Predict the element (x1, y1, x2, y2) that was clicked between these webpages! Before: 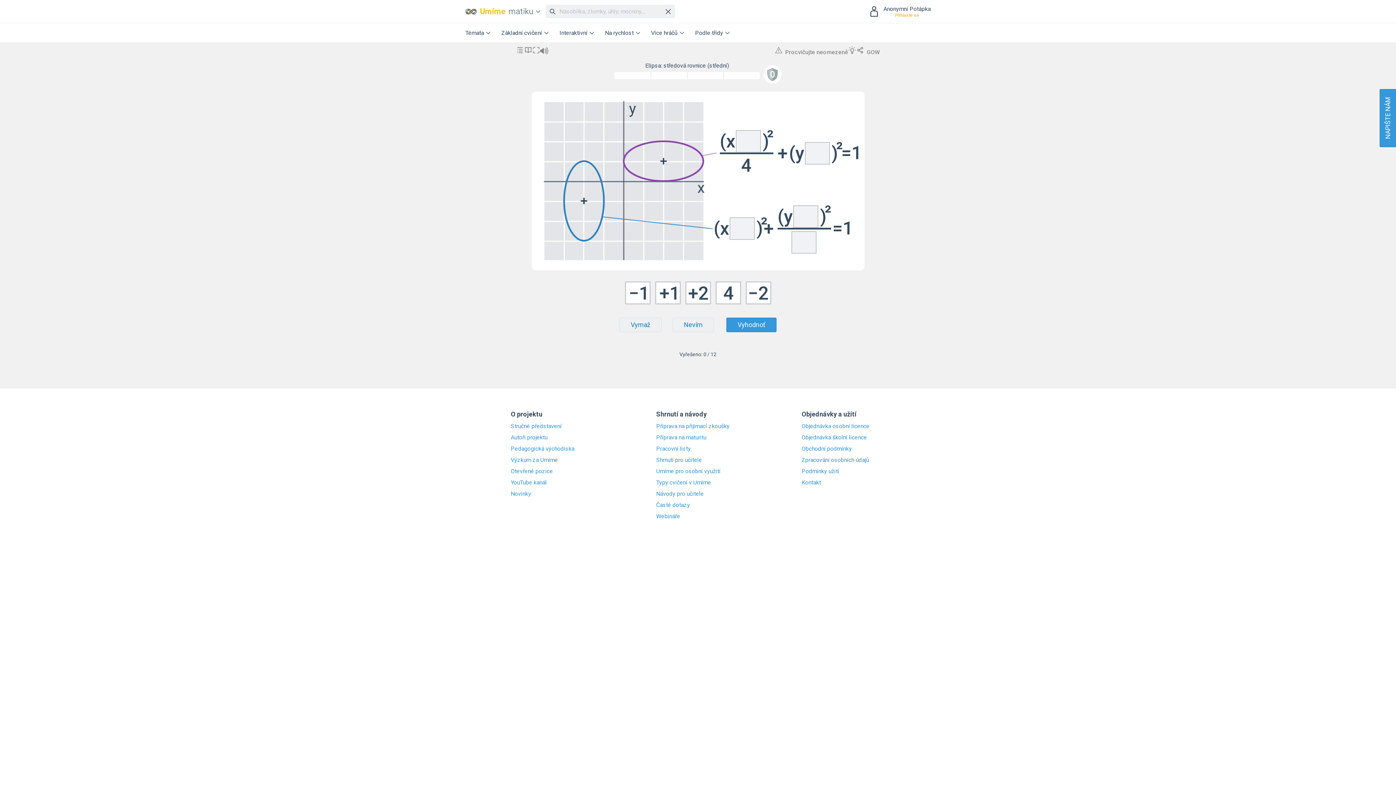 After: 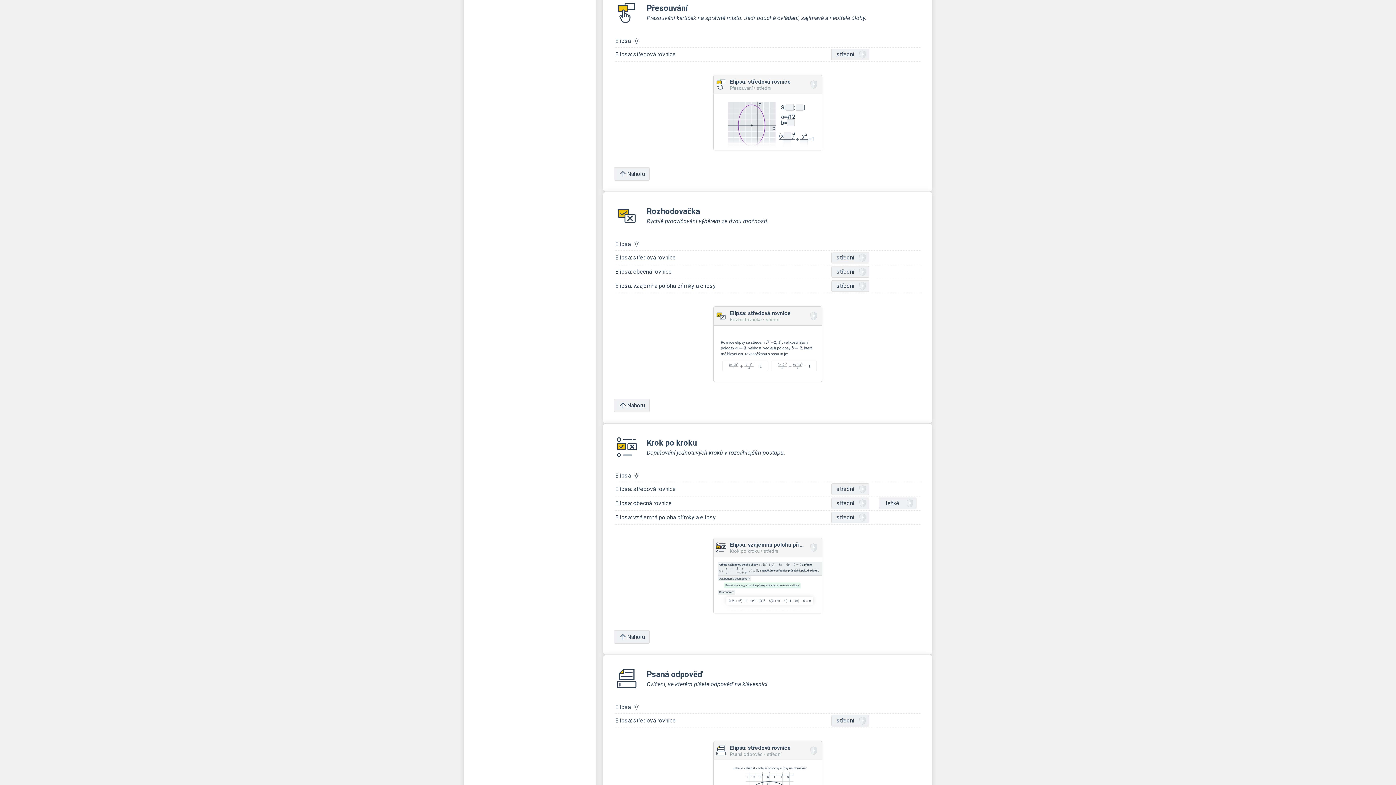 Action: bbox: (524, 46, 532, 55)